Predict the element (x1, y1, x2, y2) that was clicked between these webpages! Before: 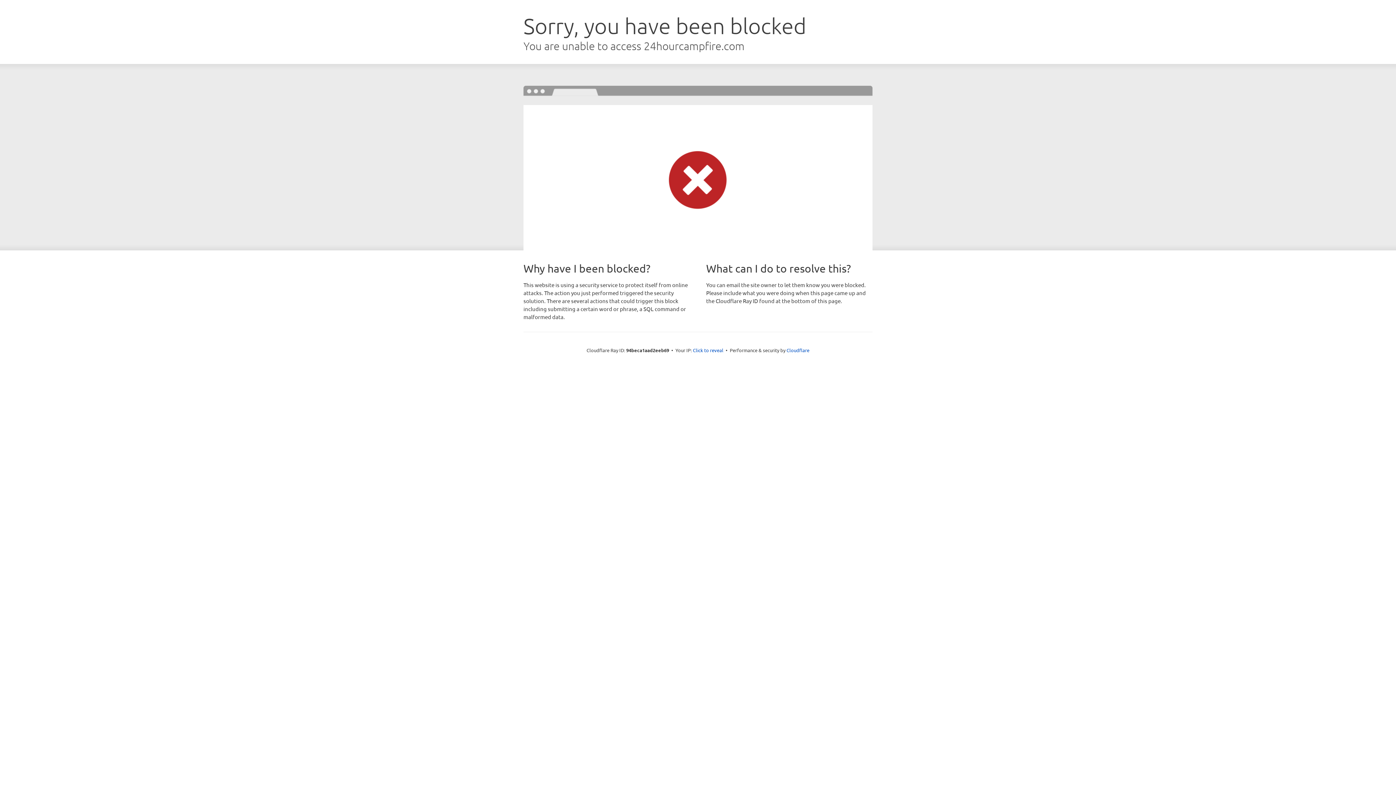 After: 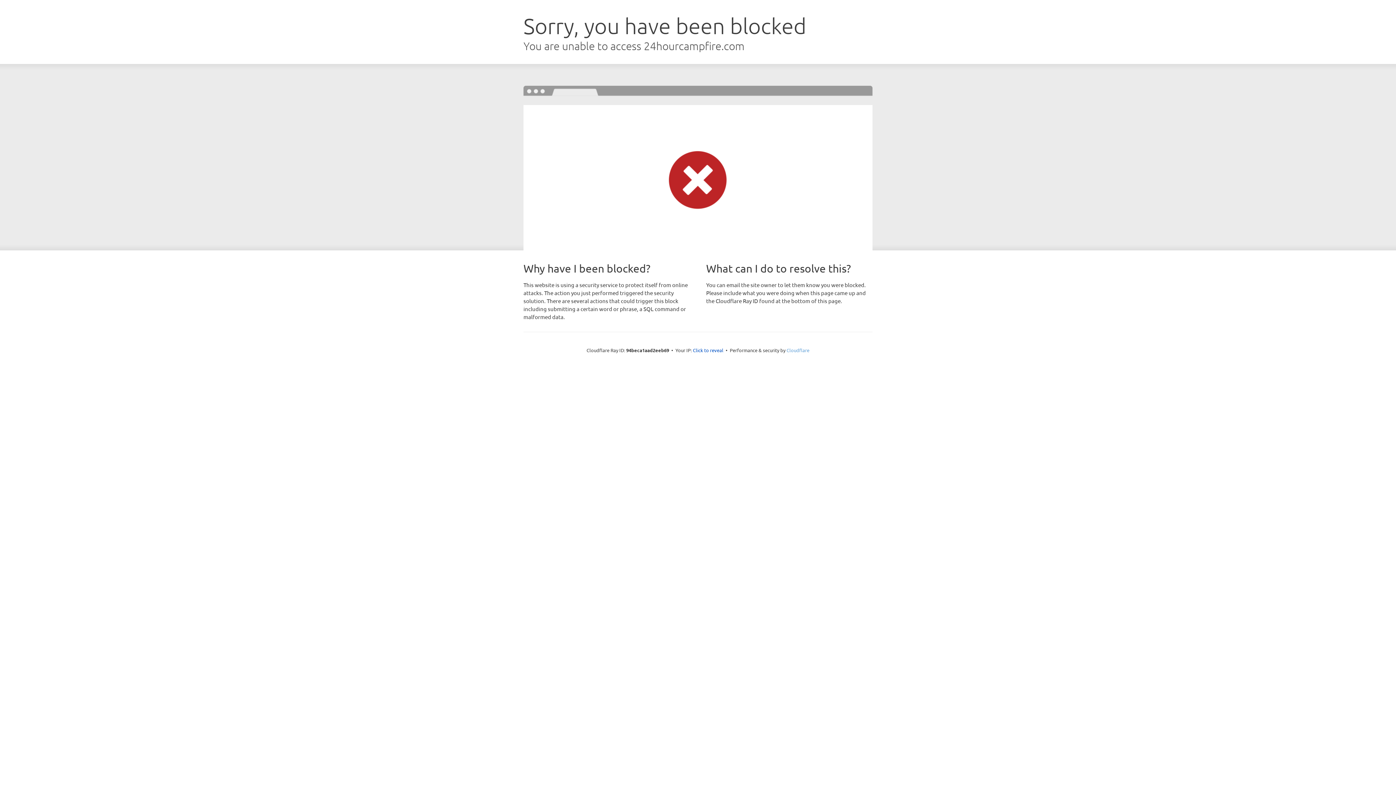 Action: label: Cloudflare bbox: (786, 347, 809, 353)